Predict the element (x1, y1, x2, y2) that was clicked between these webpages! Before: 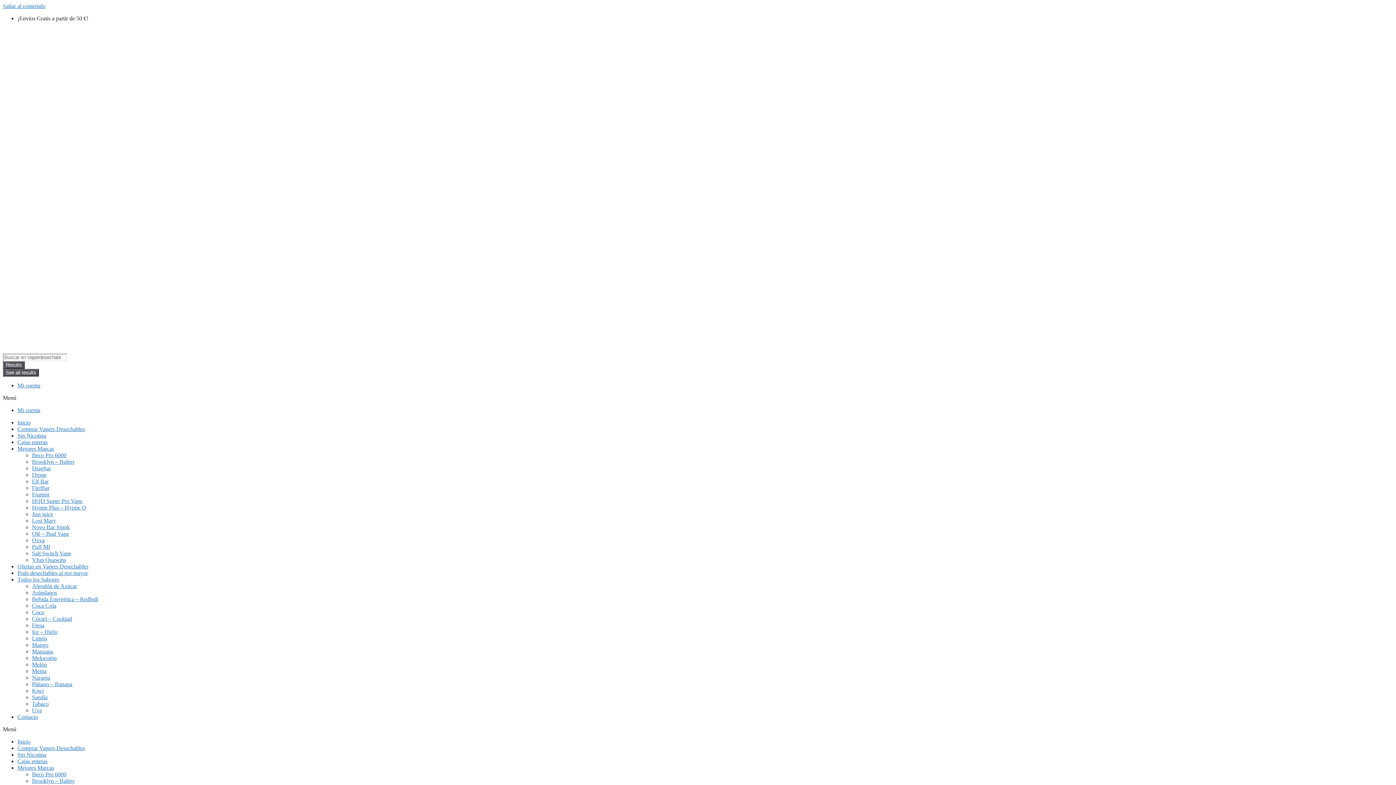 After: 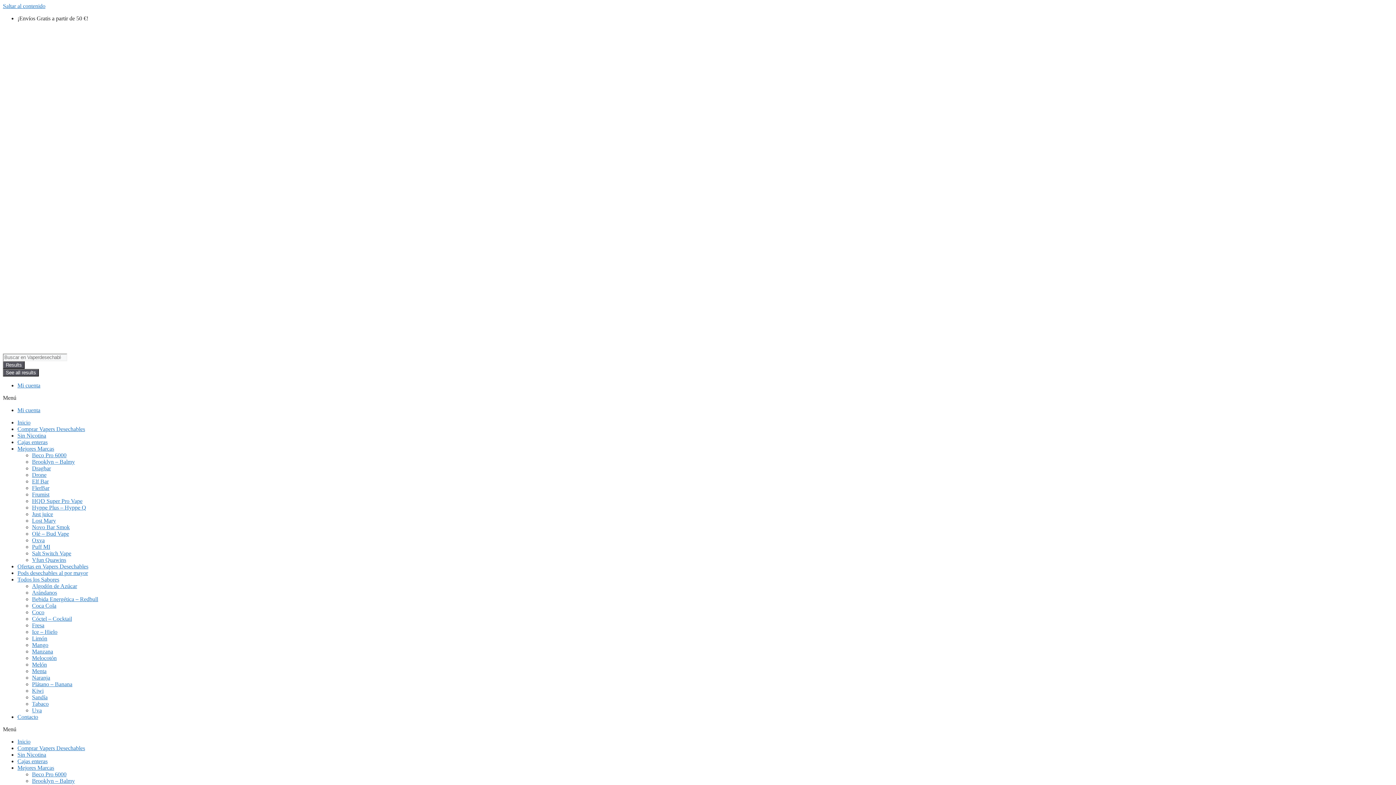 Action: bbox: (32, 771, 66, 777) label: Beco Pro 6000